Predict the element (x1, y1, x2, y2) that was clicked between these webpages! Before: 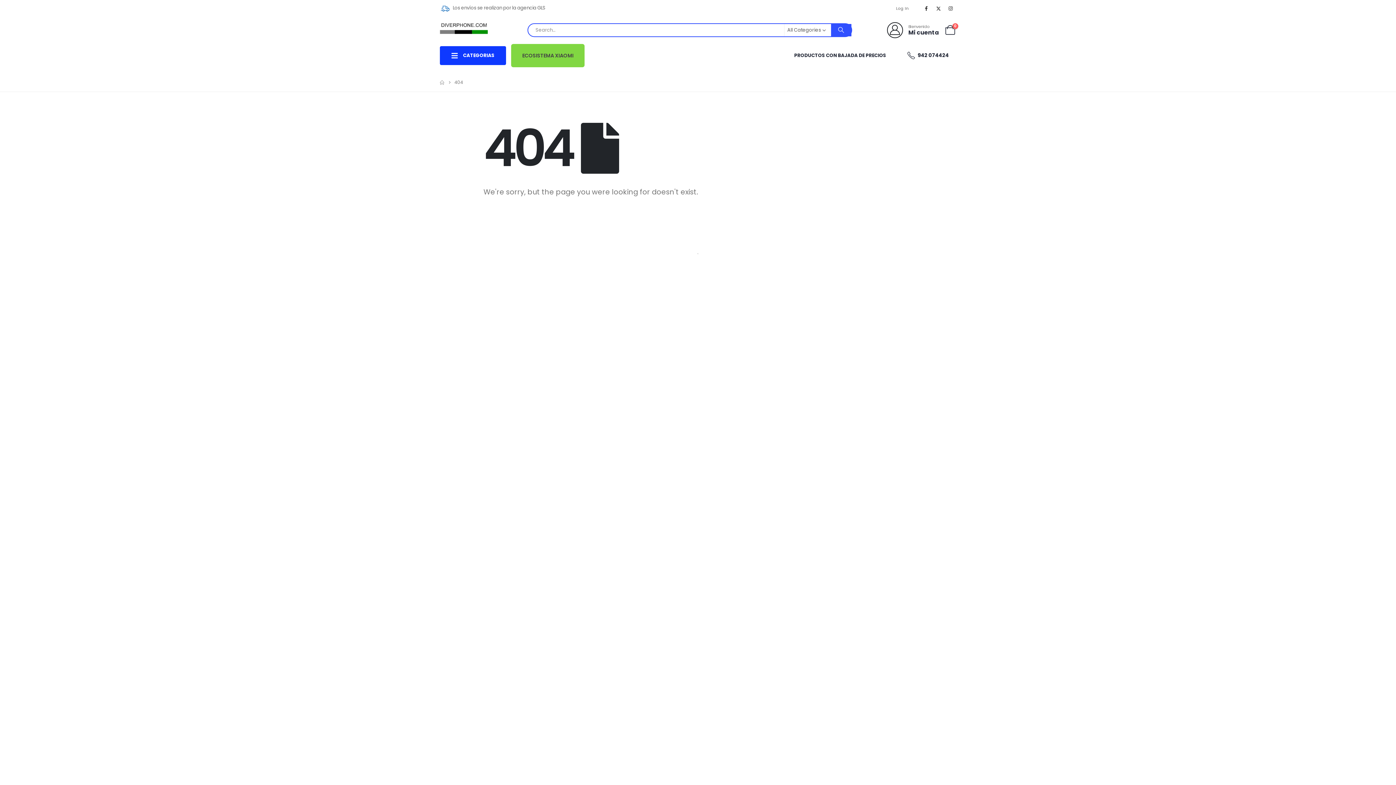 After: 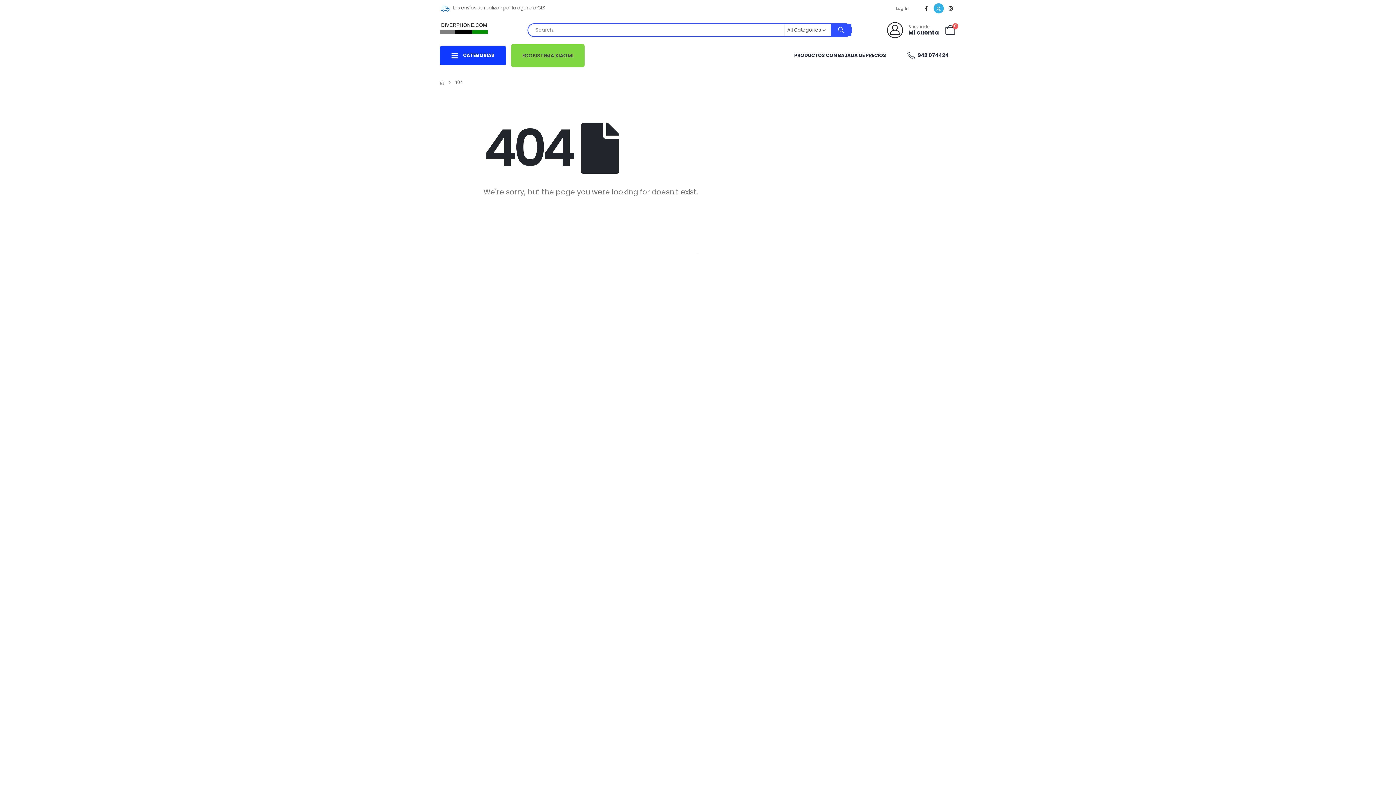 Action: bbox: (933, 3, 943, 13) label: X